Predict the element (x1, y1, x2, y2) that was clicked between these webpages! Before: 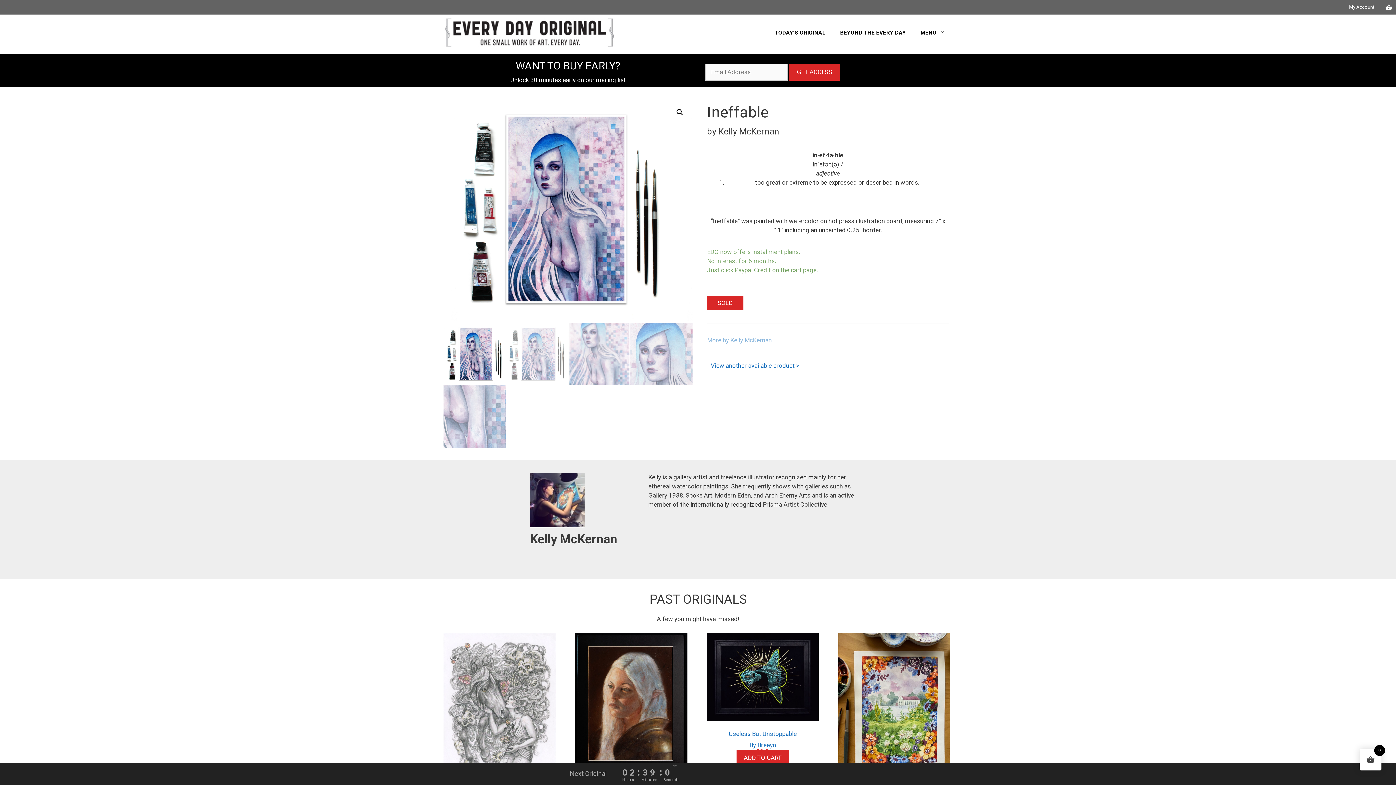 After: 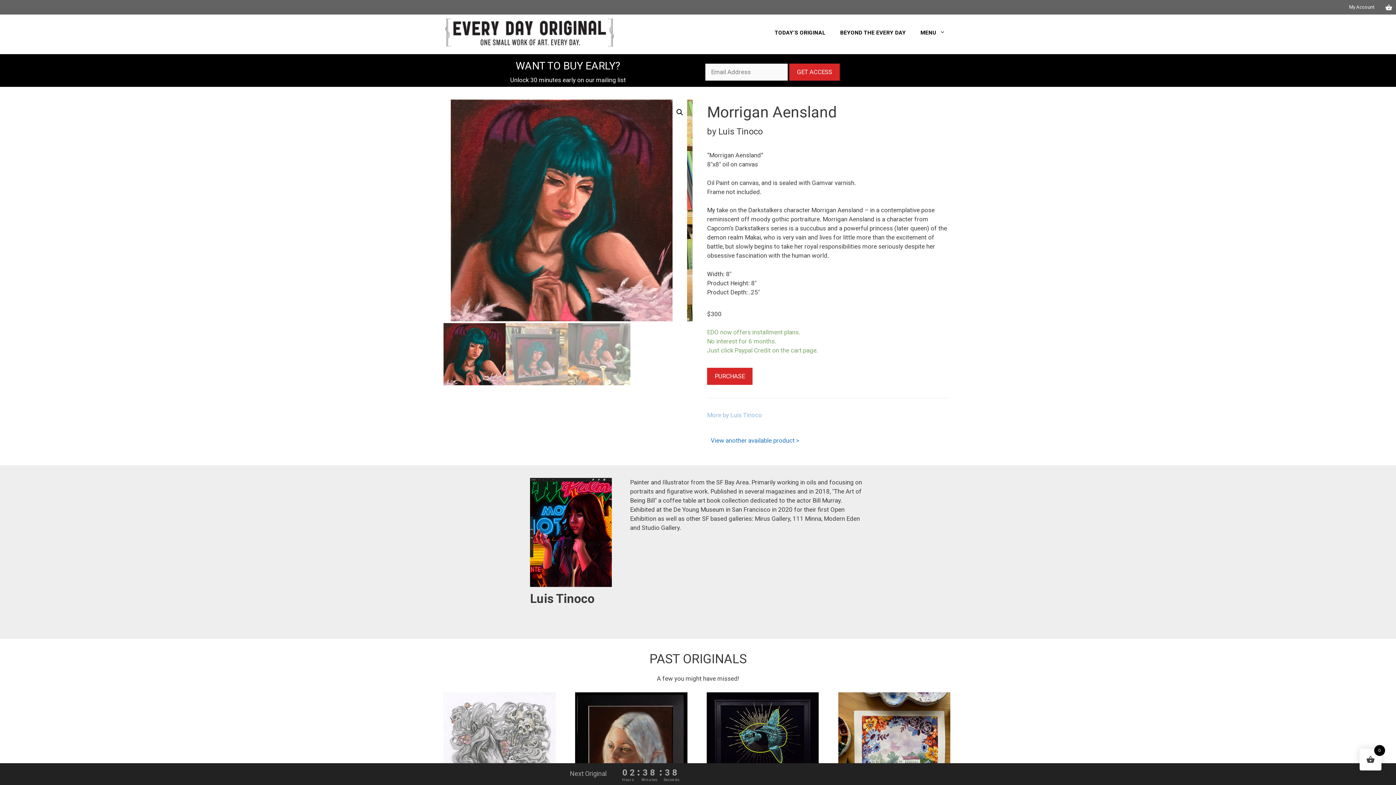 Action: label: TODAY’S ORIGINAL bbox: (767, 21, 833, 43)